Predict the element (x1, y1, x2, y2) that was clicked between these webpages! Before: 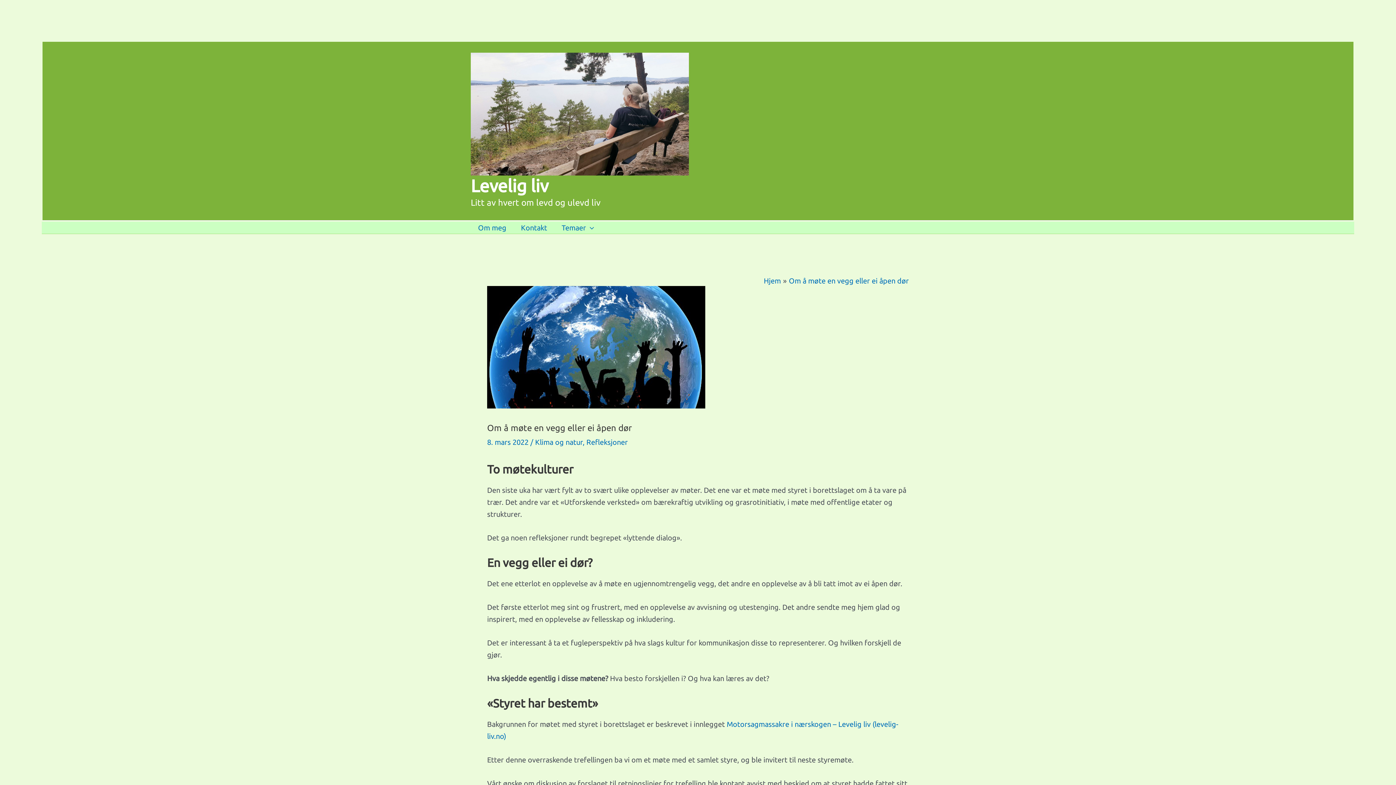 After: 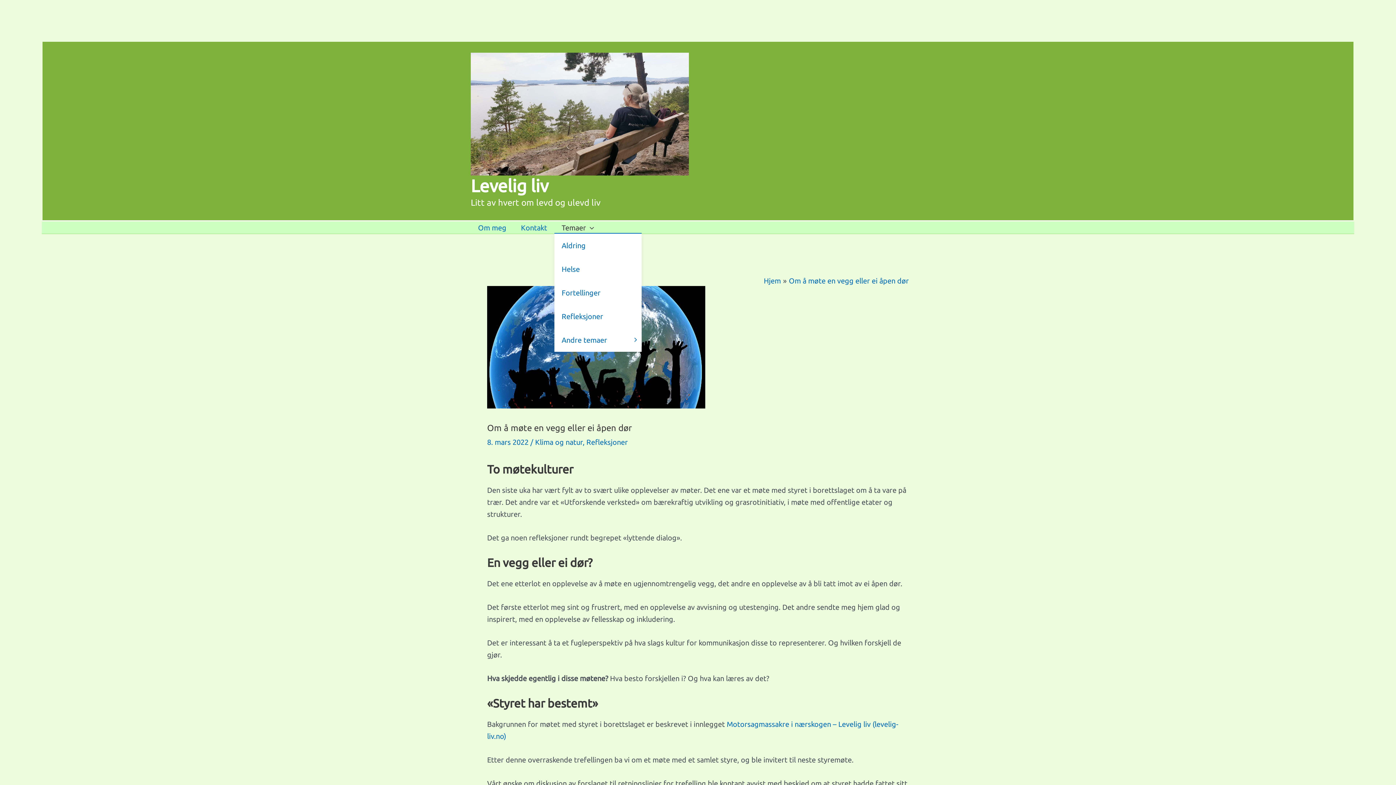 Action: label: Temaer bbox: (554, 222, 601, 232)